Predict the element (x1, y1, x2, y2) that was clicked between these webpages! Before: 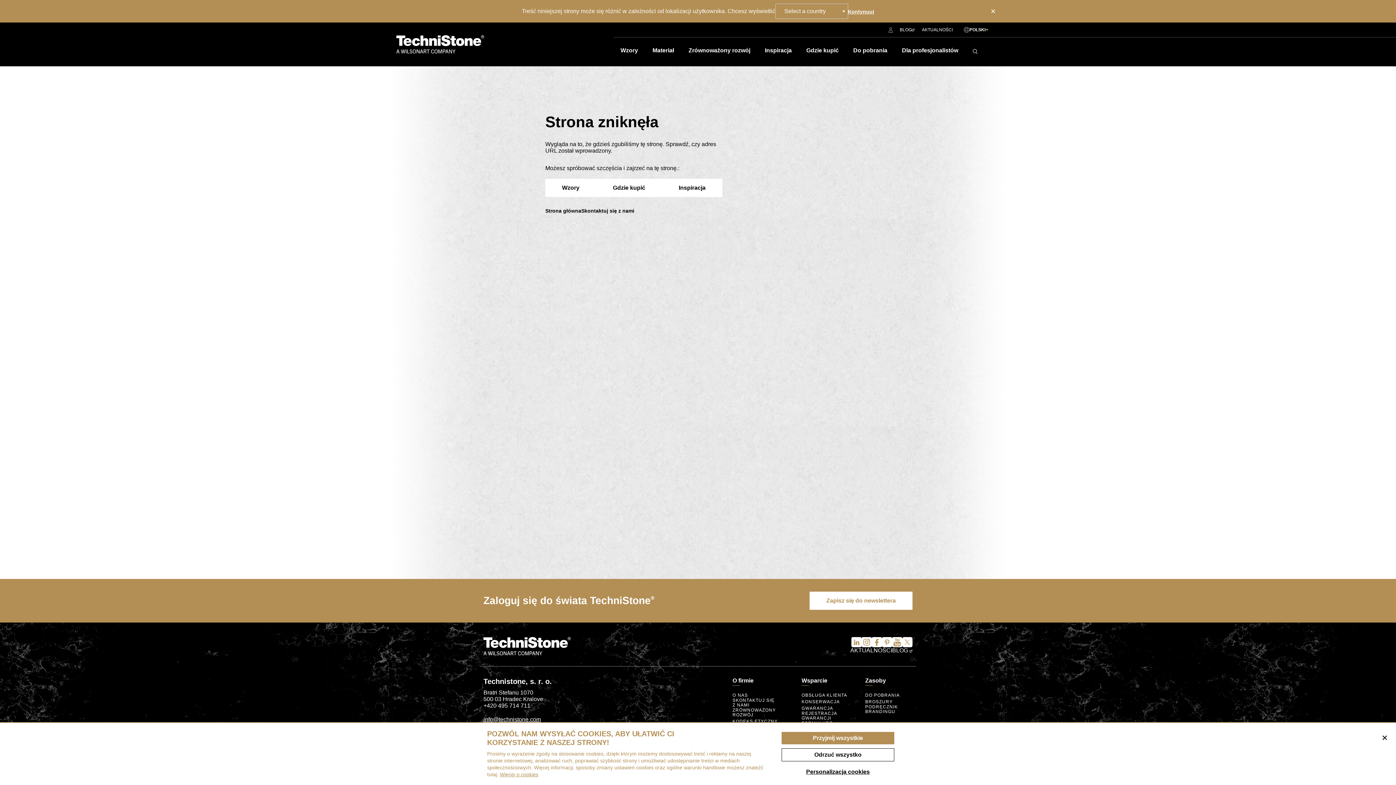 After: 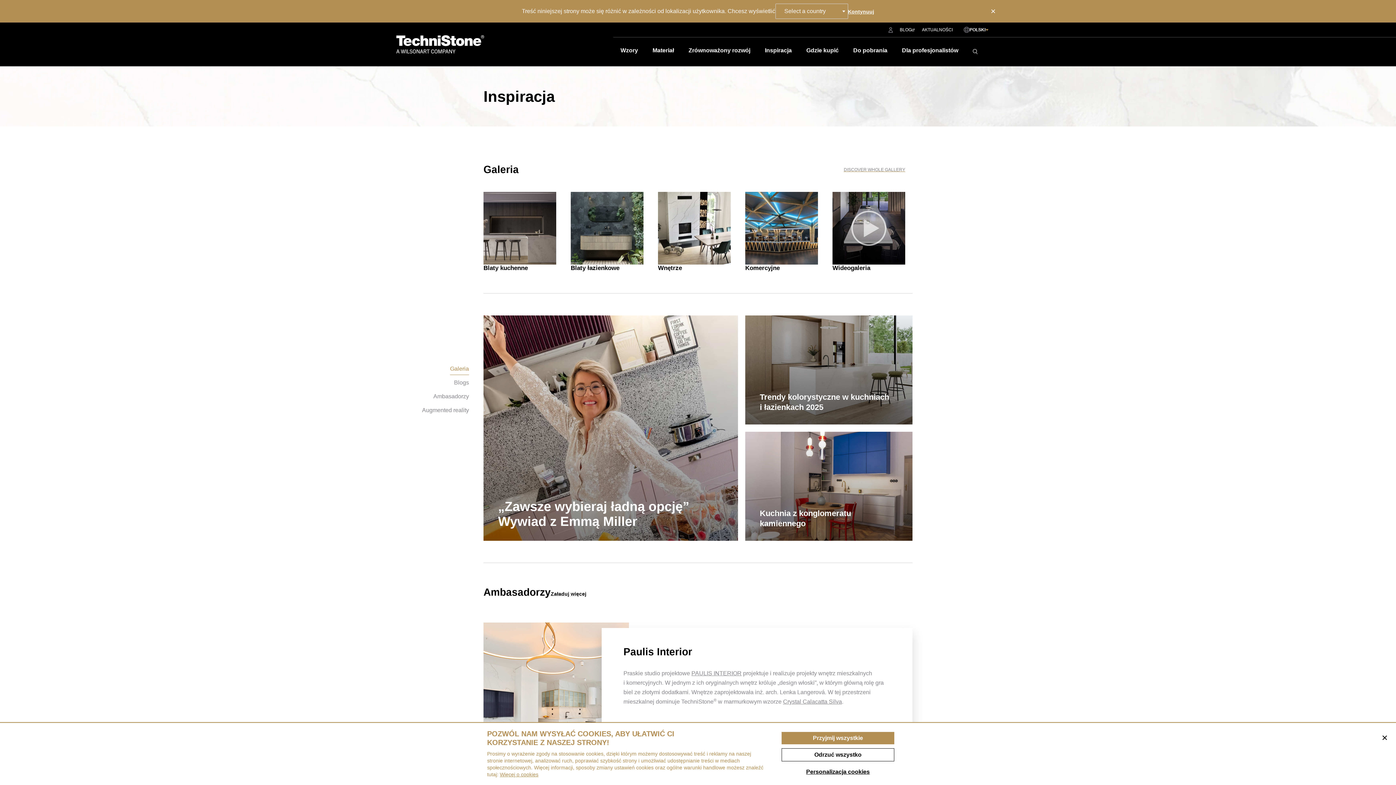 Action: bbox: (662, 178, 722, 197) label: Inspiracja